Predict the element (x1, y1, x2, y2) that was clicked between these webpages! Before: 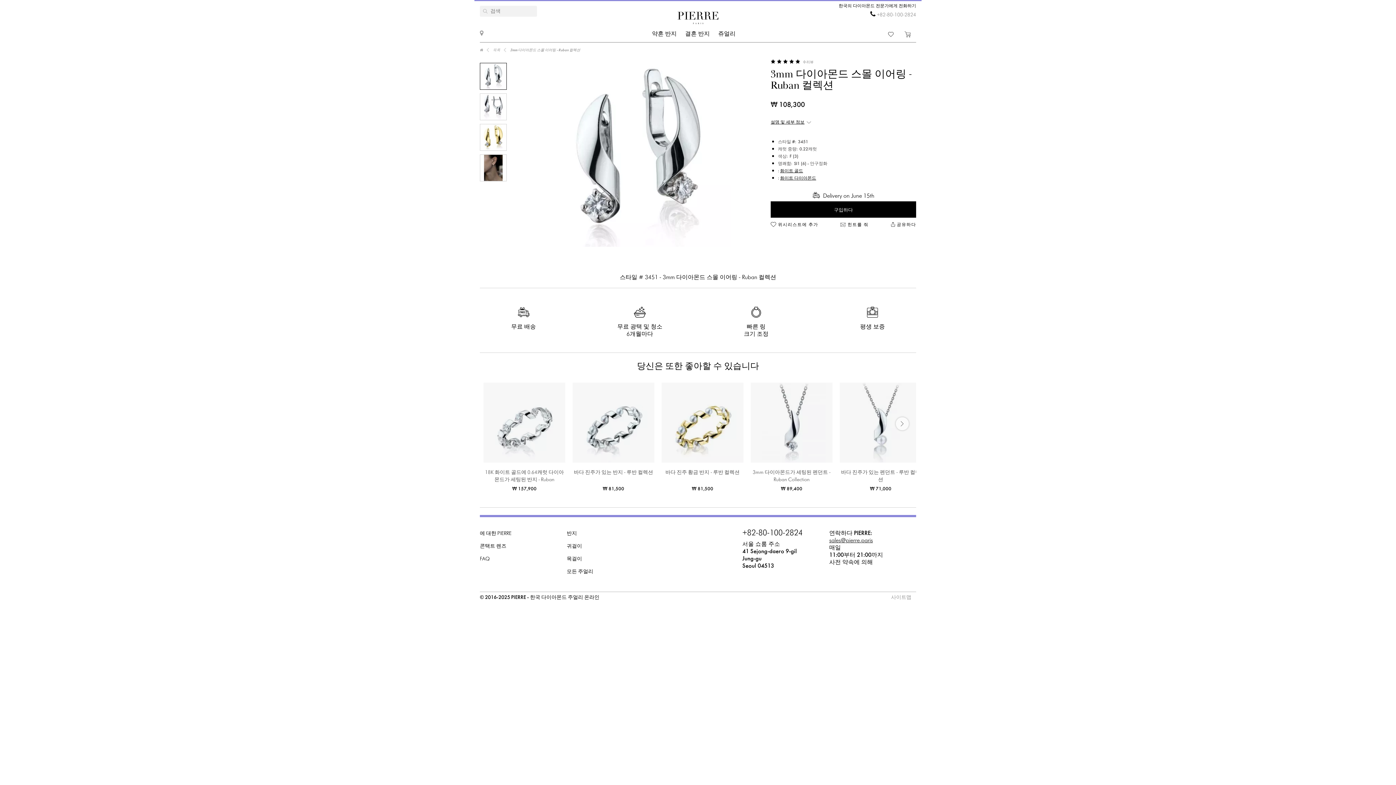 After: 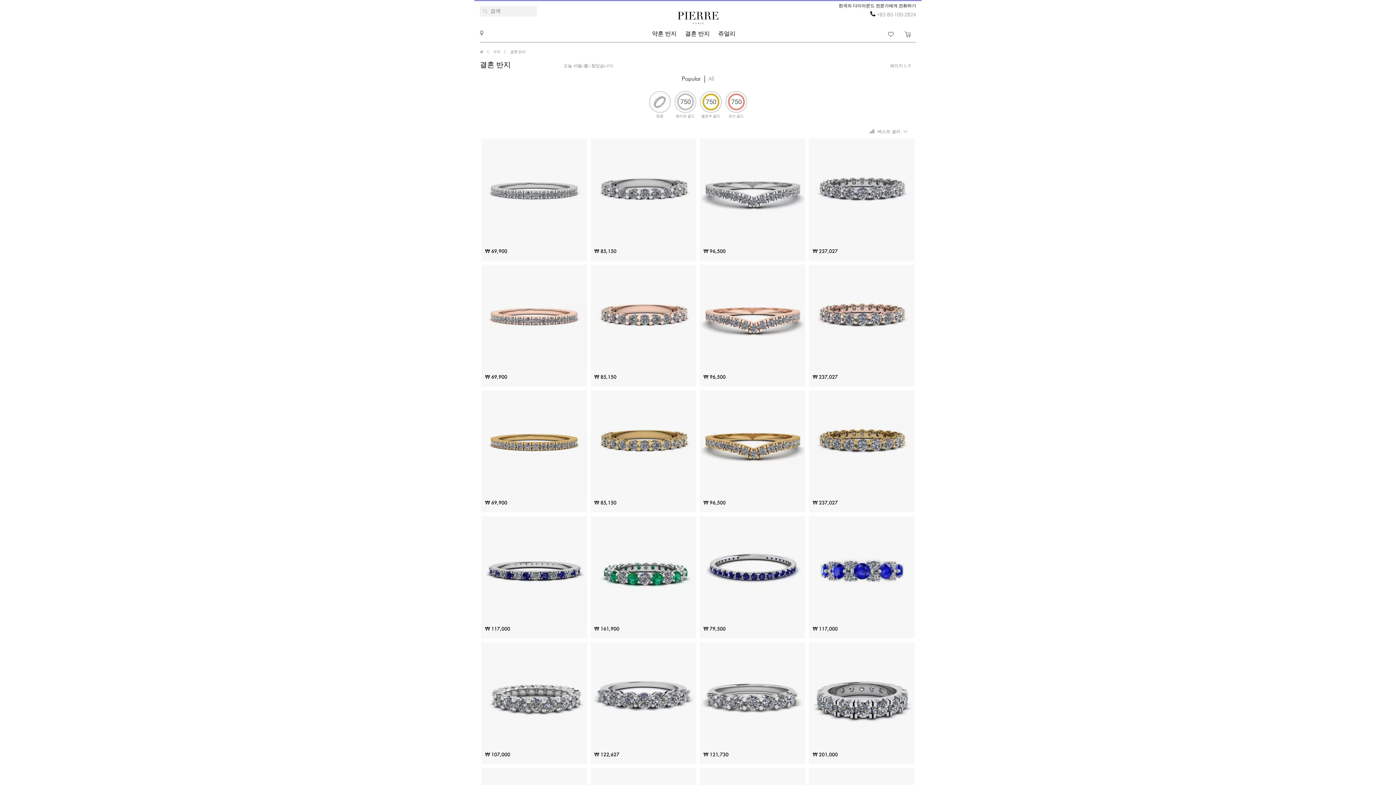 Action: label: 결혼 반지 bbox: (685, 27, 710, 40)